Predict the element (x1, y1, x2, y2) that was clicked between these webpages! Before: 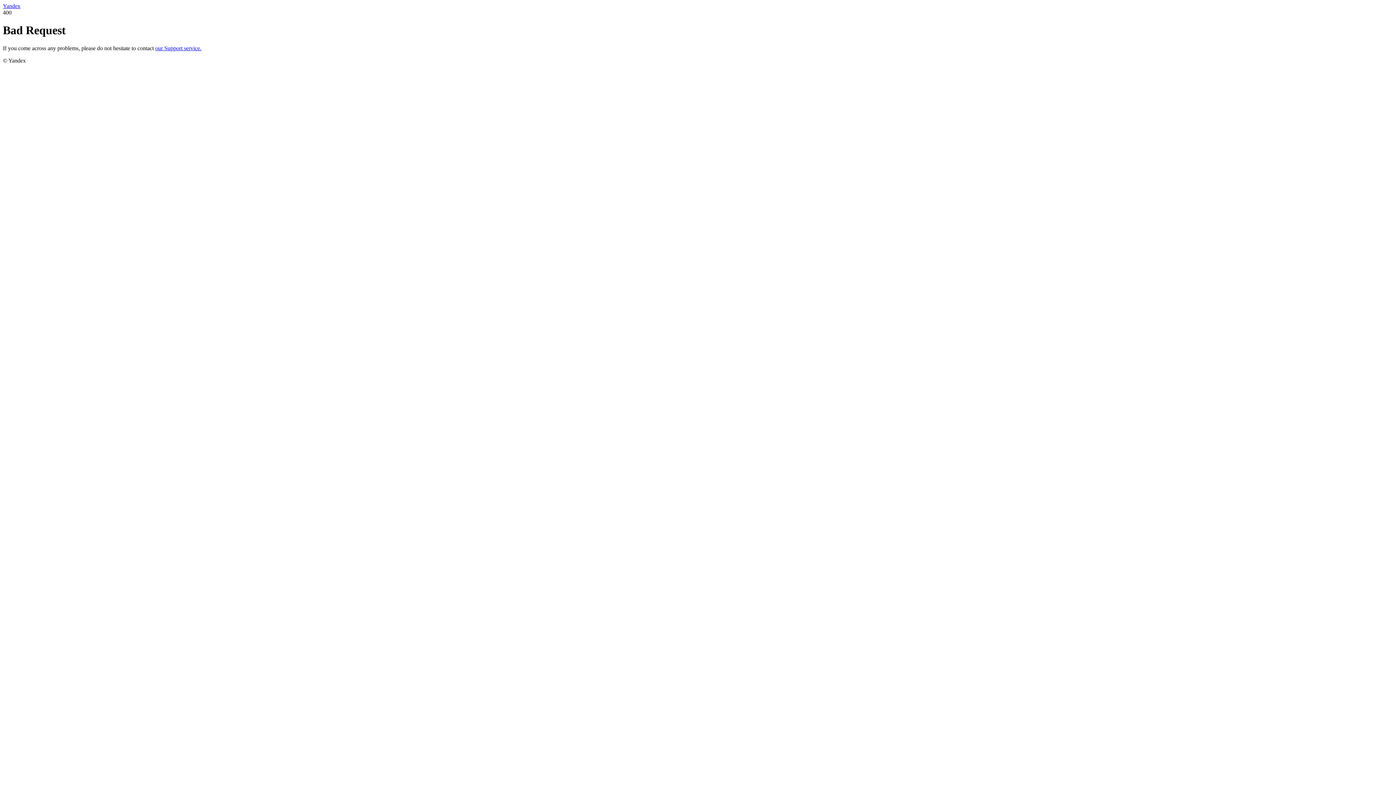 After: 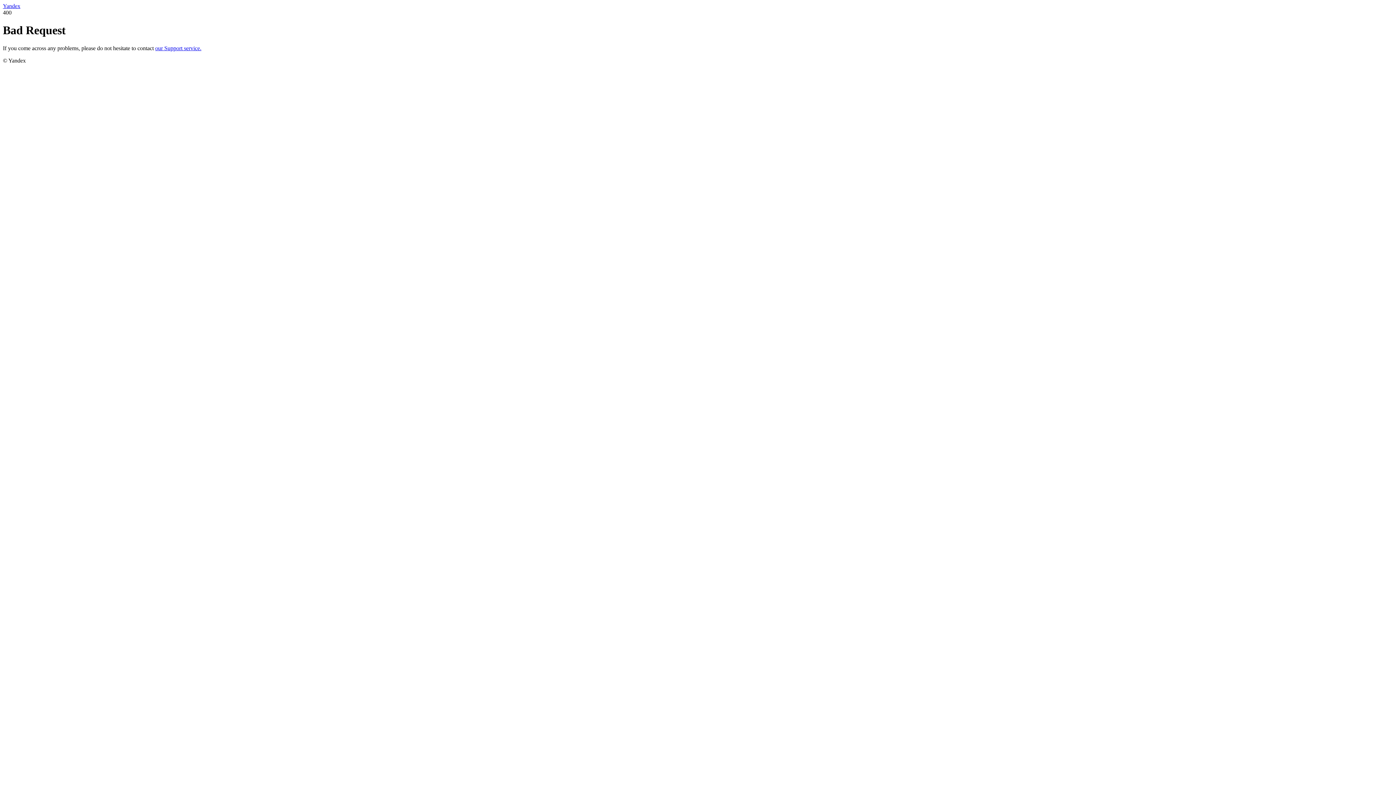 Action: bbox: (155, 45, 201, 51) label: our Support service.